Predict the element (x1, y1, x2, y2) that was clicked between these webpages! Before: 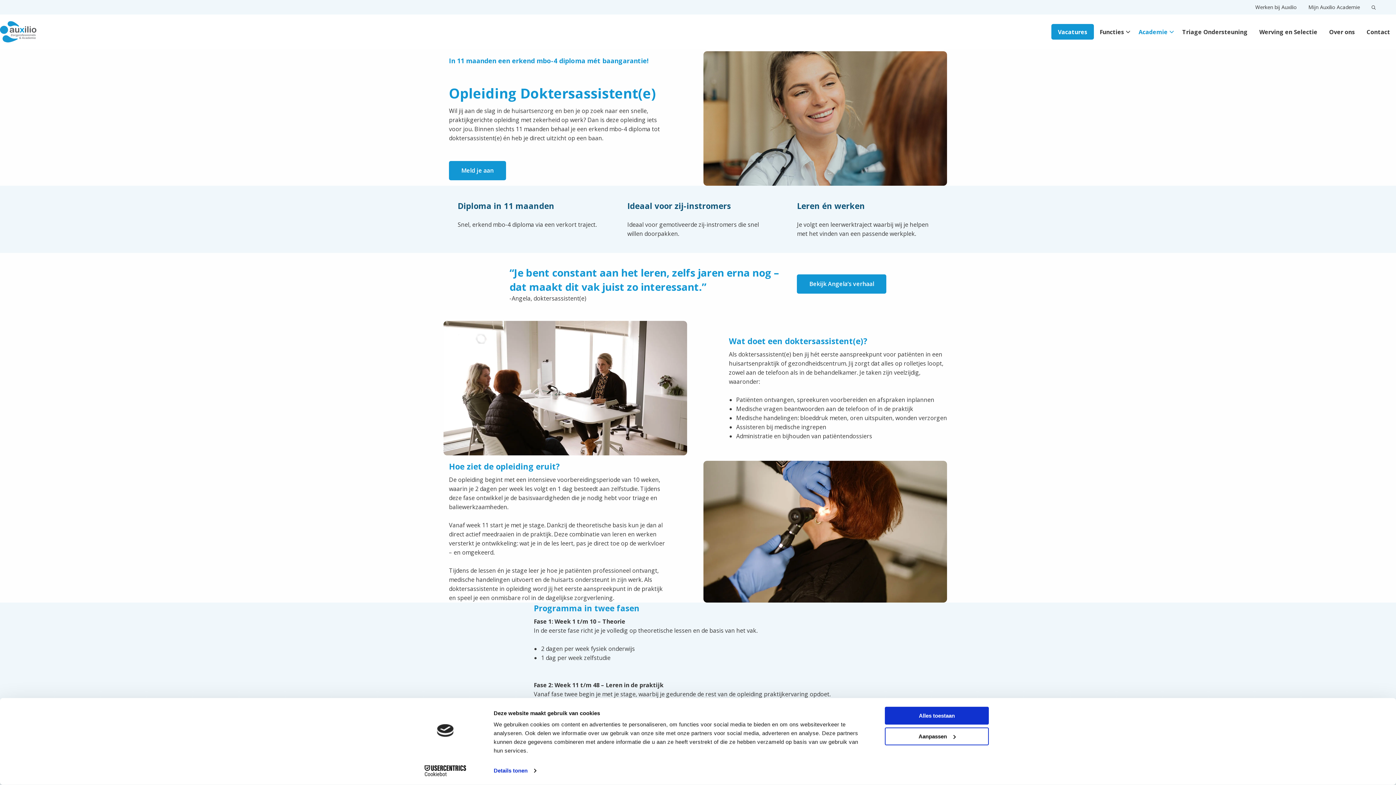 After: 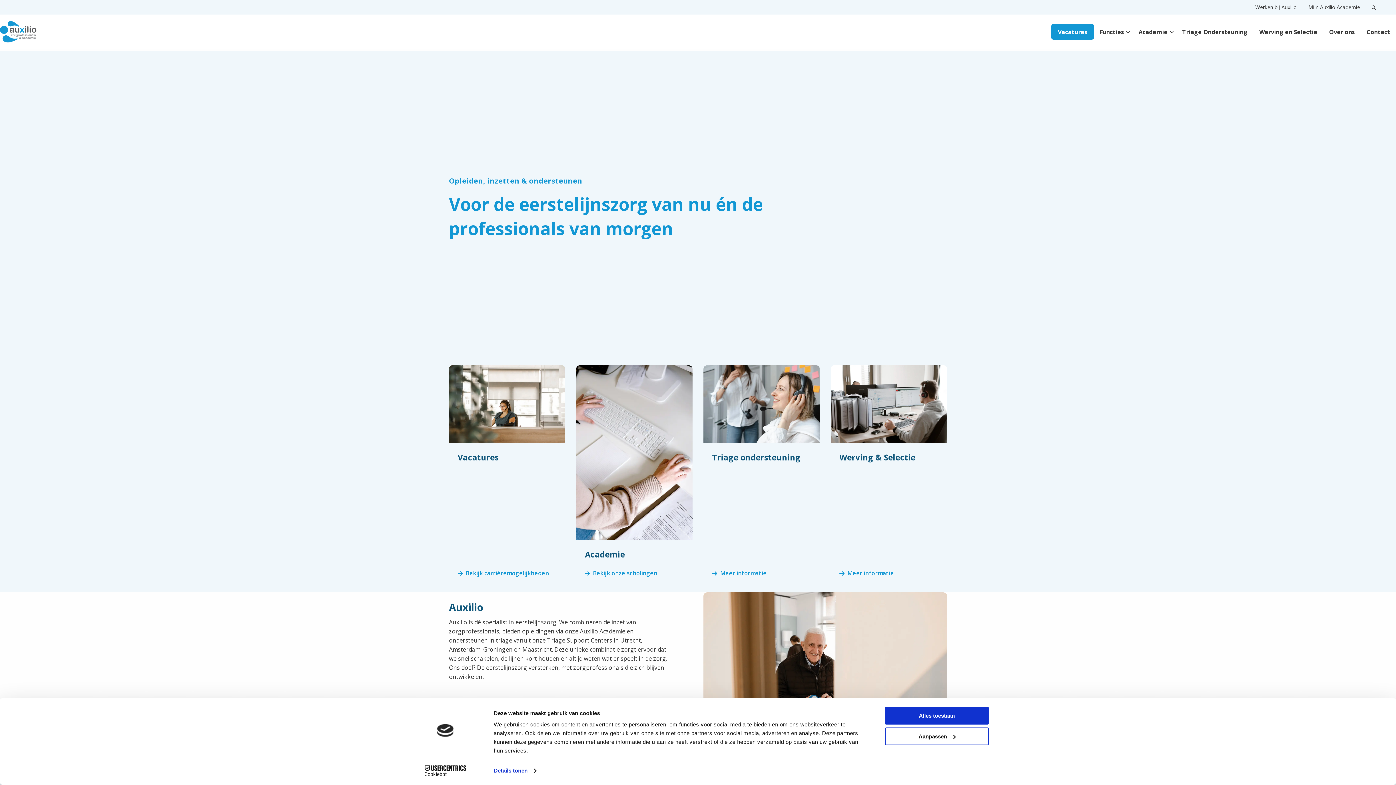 Action: bbox: (0, 20, 72, 42) label: Auxilio